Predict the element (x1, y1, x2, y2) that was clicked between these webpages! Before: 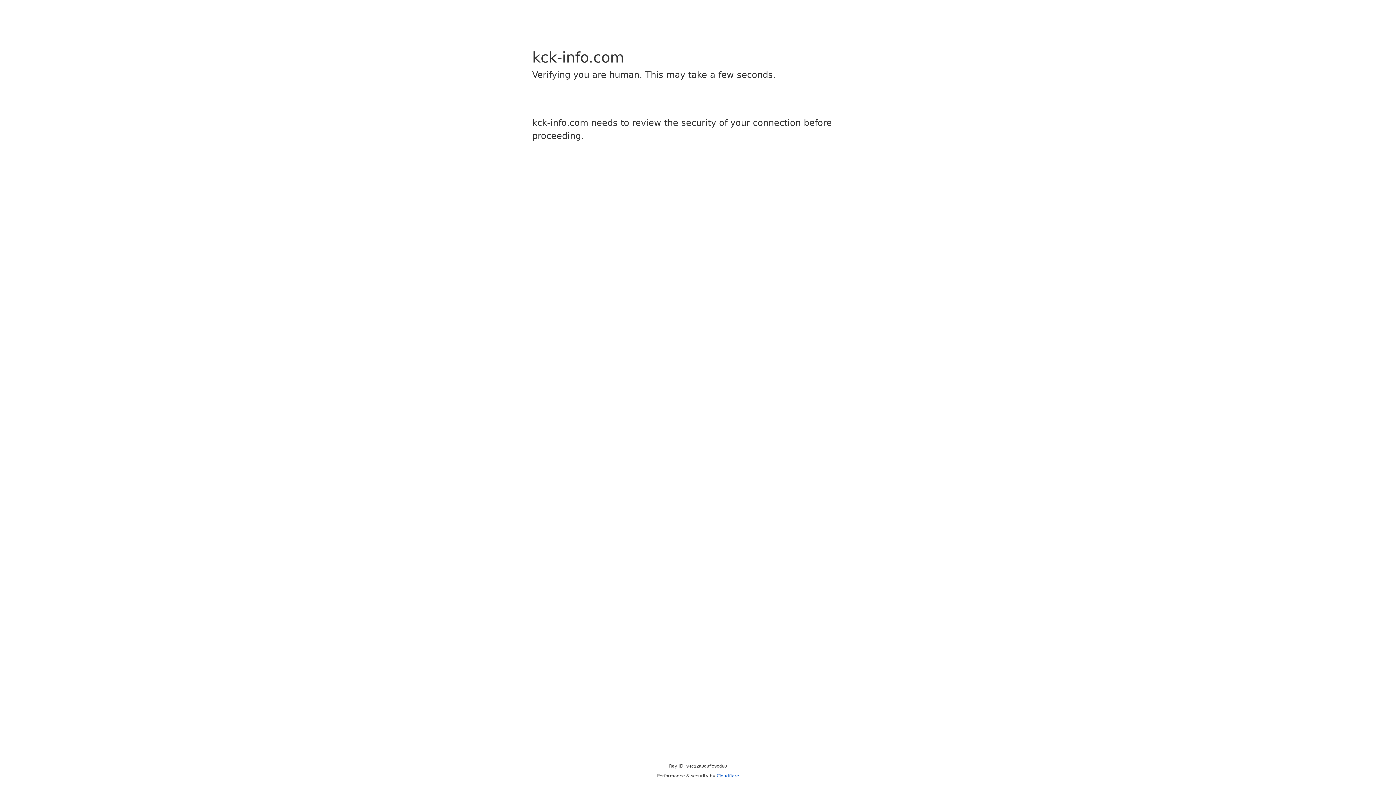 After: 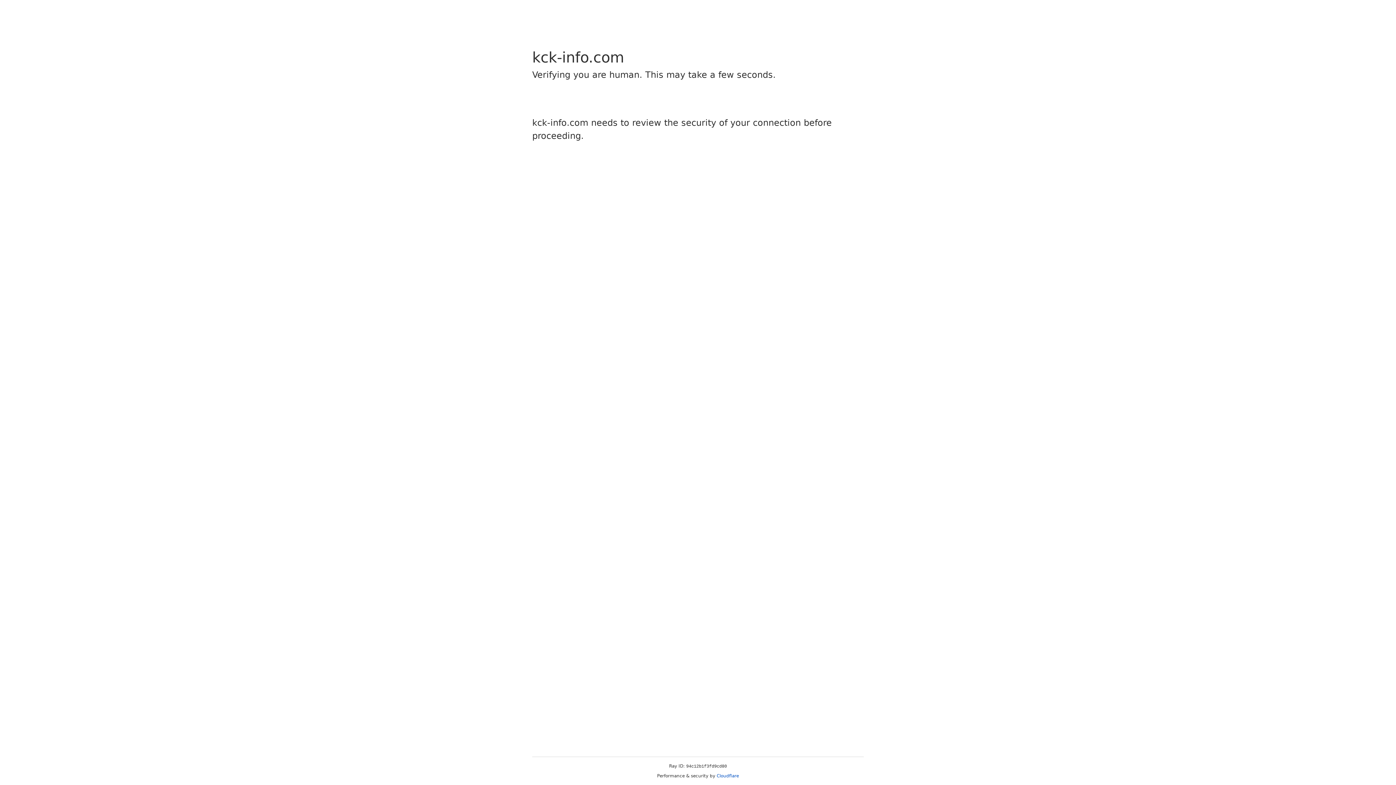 Action: label: Cloudflare bbox: (716, 773, 739, 778)